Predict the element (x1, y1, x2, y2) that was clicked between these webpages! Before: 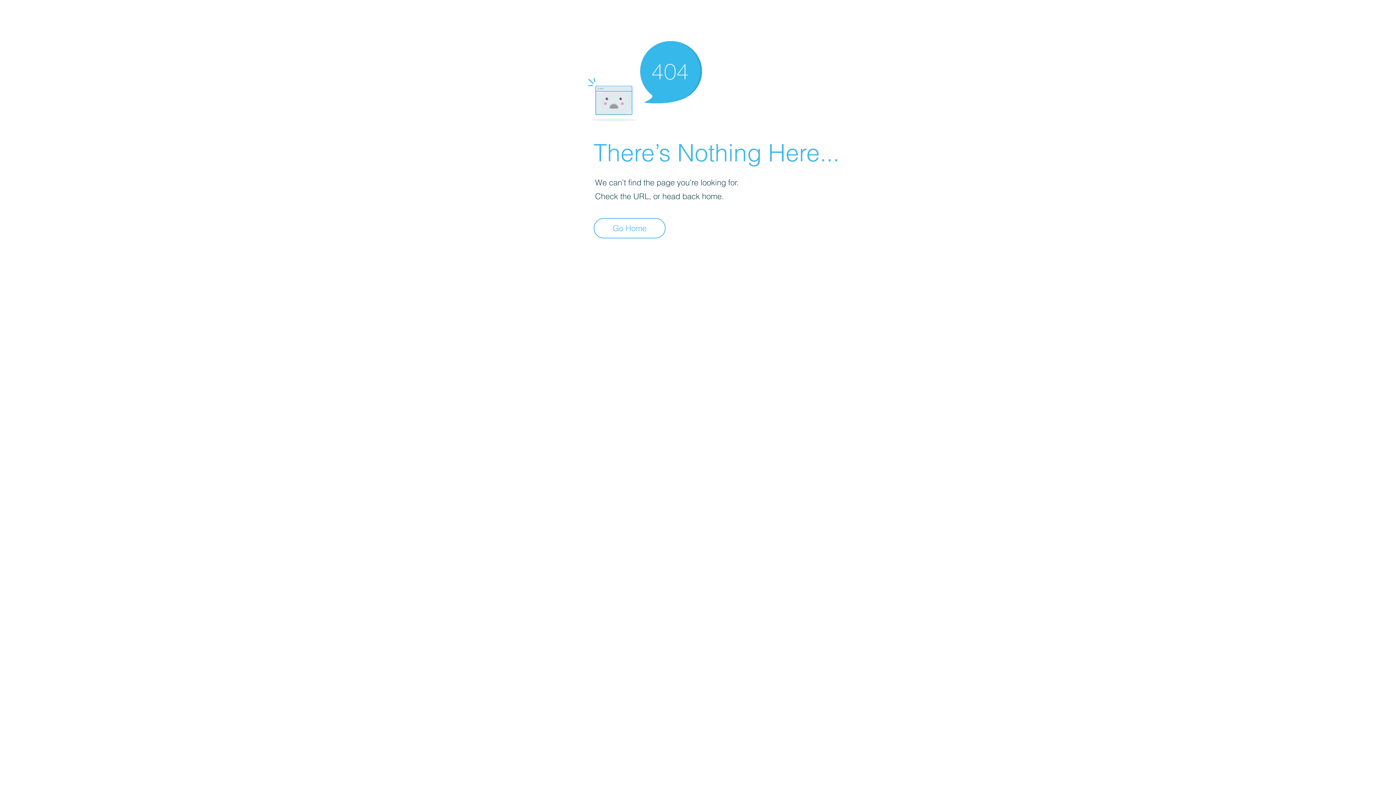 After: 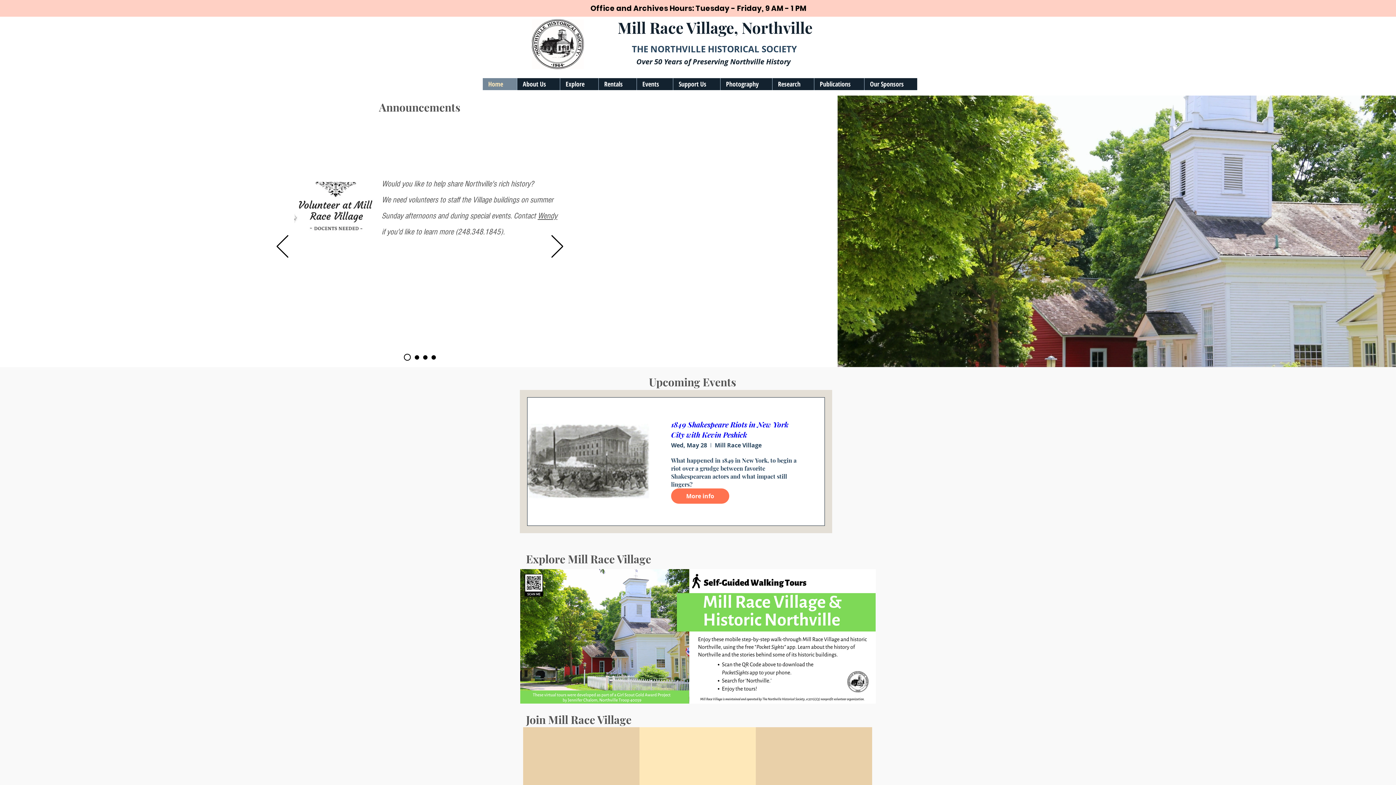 Action: label: Go Home bbox: (593, 218, 665, 238)